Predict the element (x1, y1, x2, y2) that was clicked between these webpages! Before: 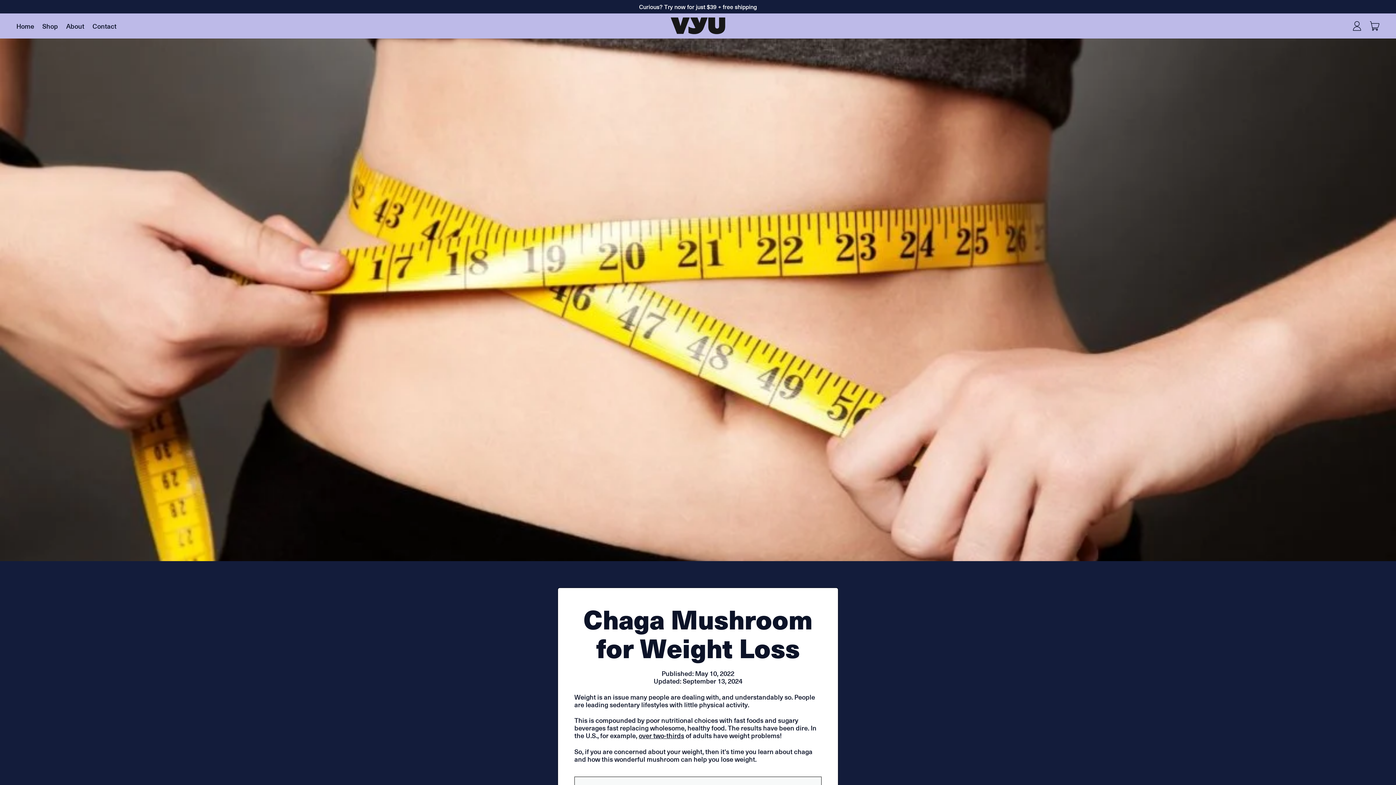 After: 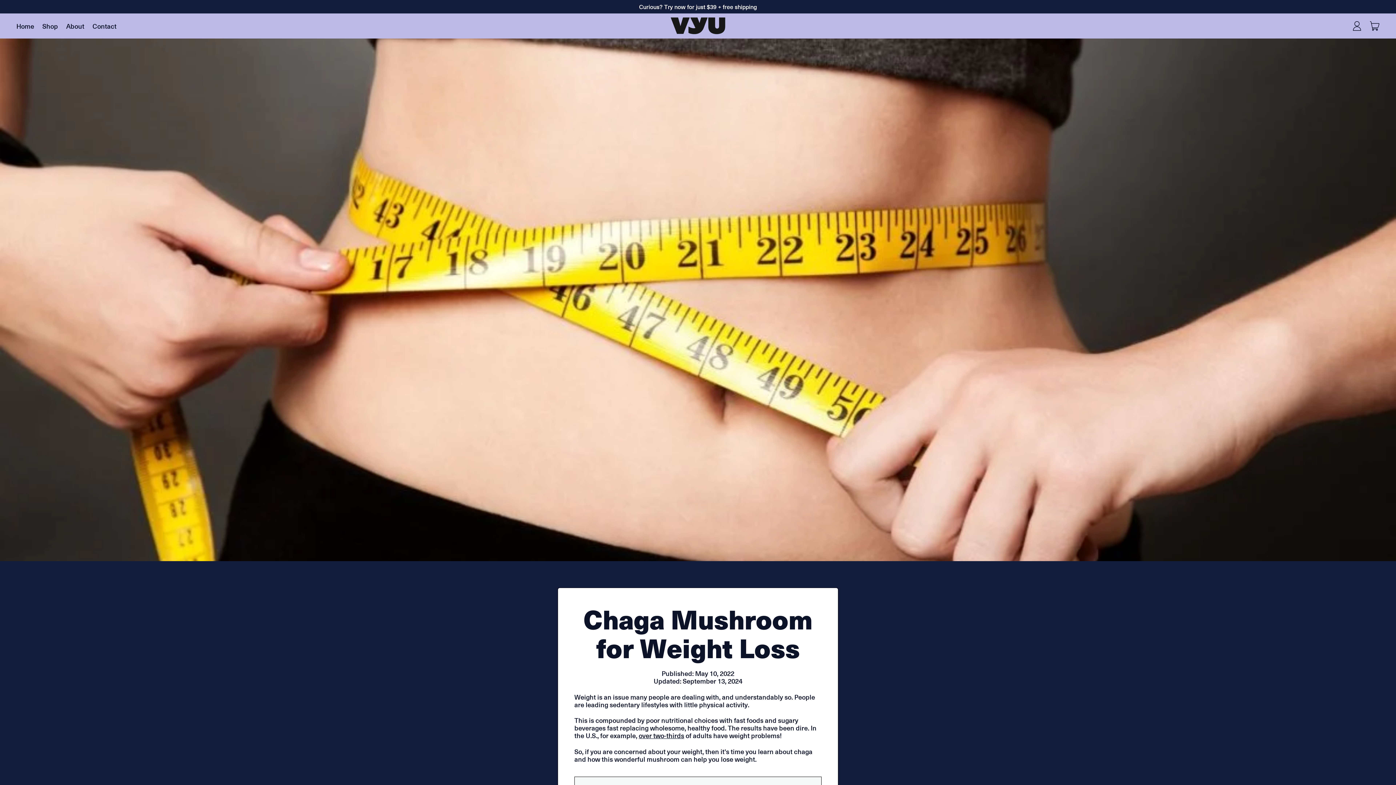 Action: bbox: (638, 731, 684, 740) label: over two-thirds